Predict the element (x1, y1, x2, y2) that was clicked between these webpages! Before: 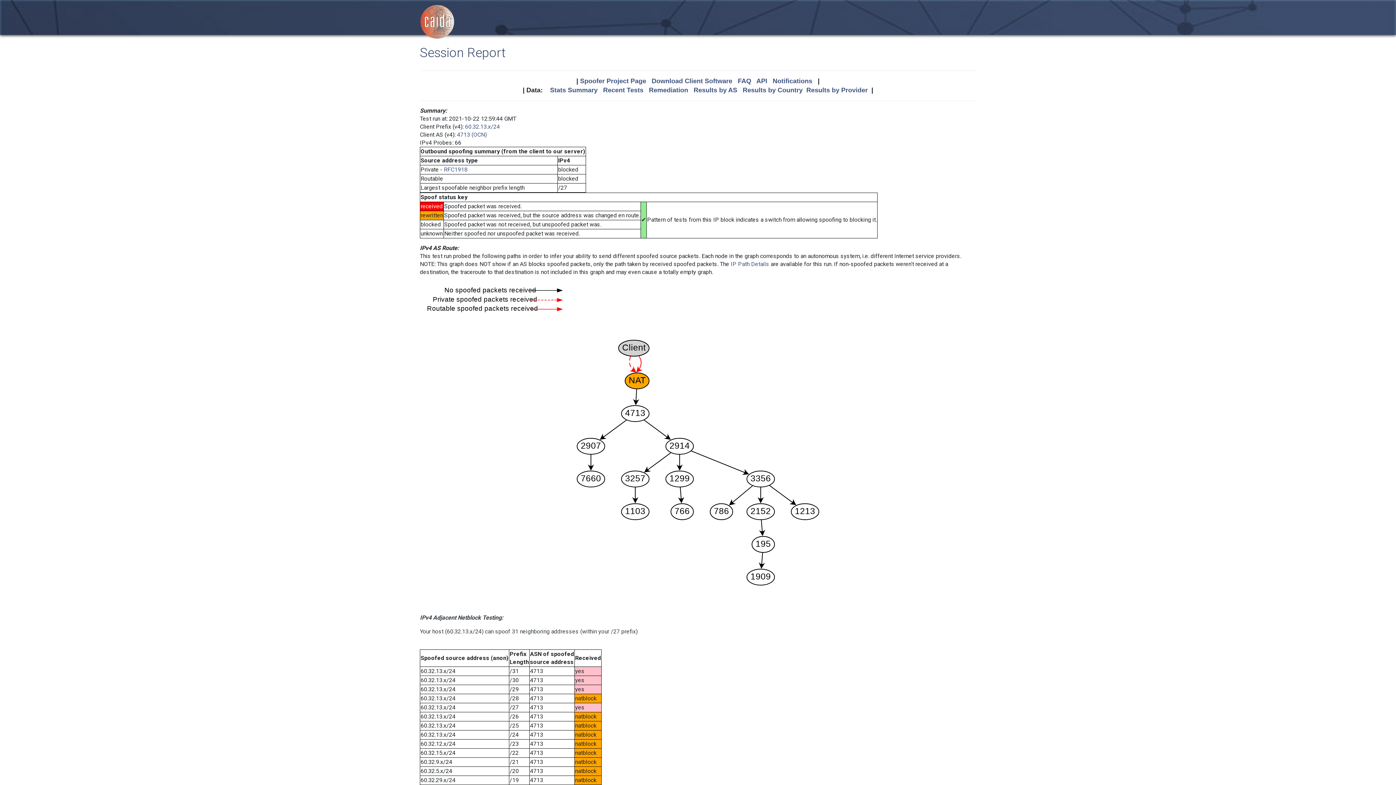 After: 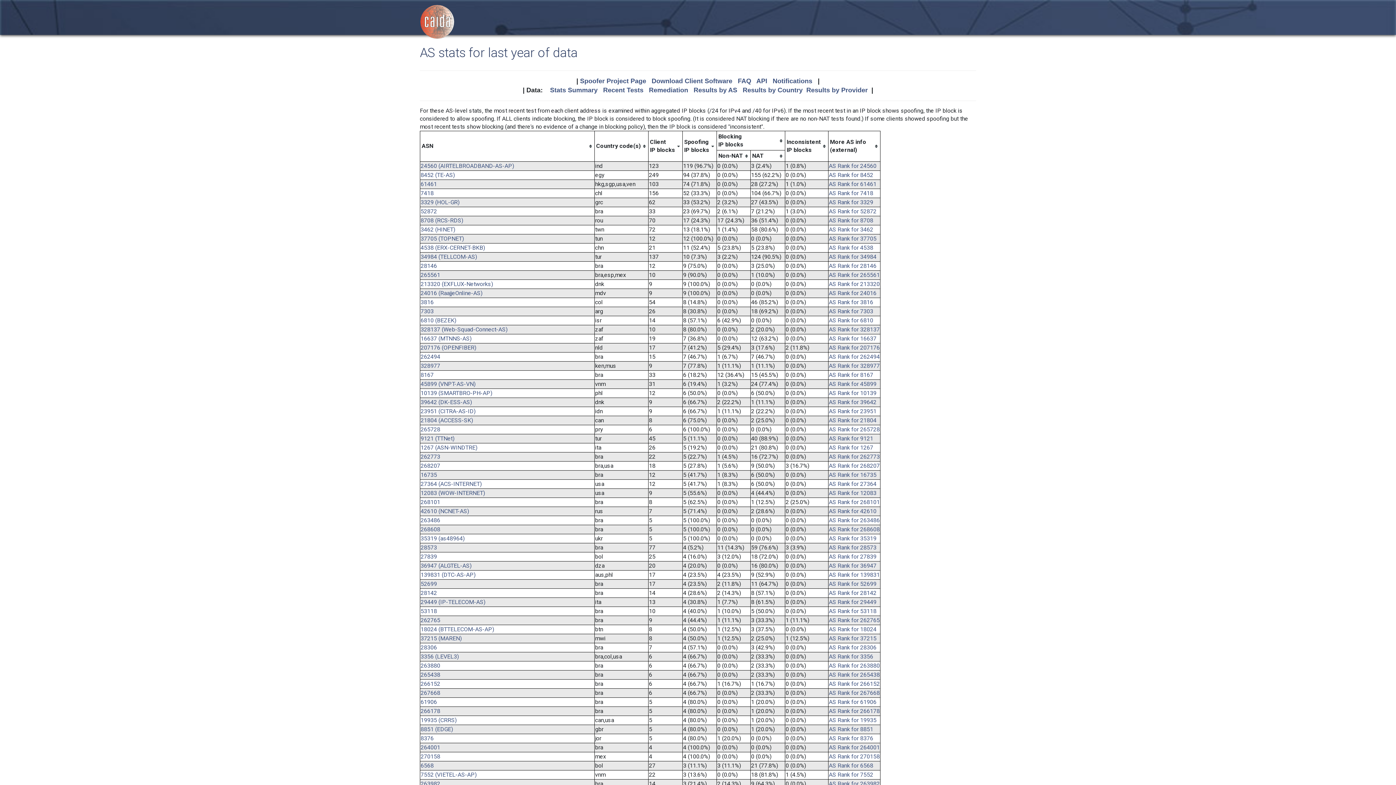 Action: label: Results by AS bbox: (693, 86, 737, 93)